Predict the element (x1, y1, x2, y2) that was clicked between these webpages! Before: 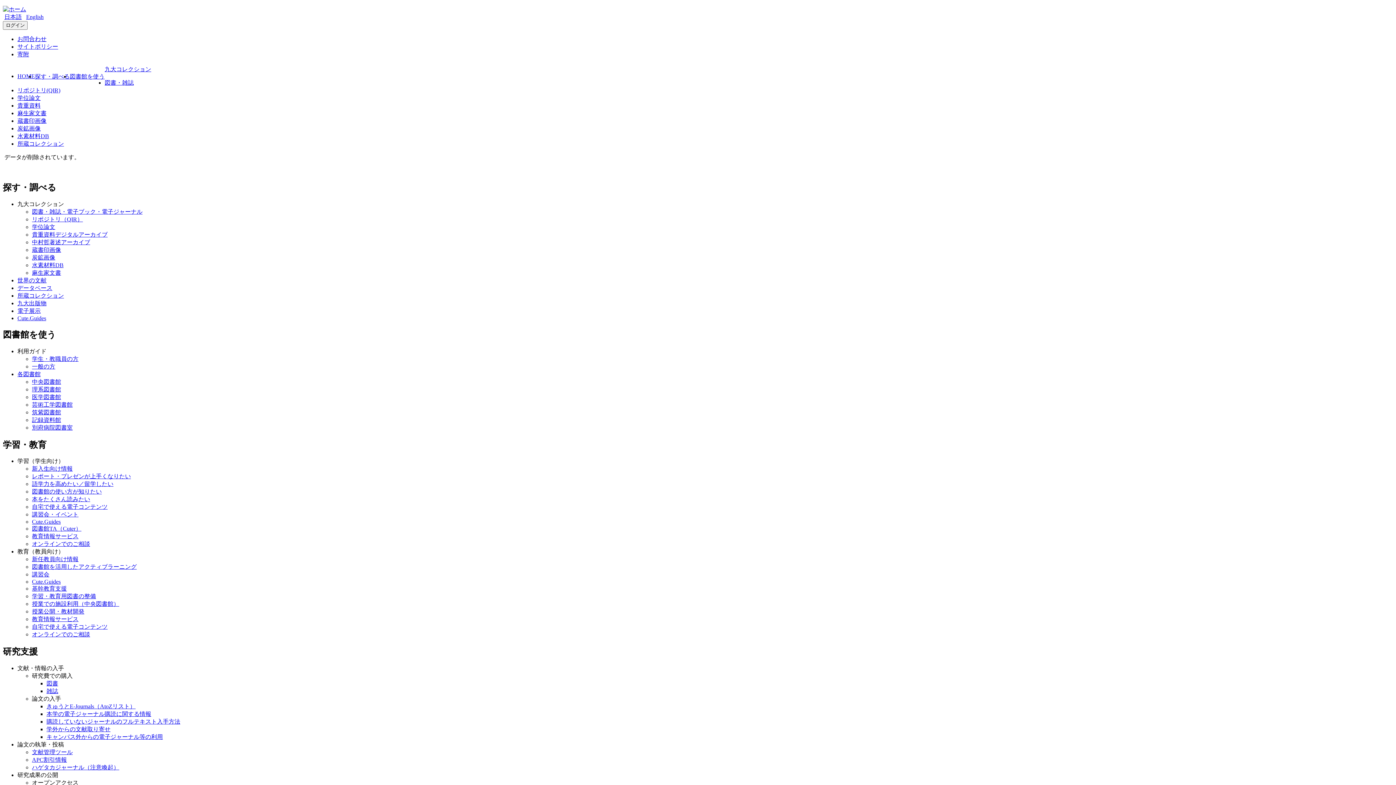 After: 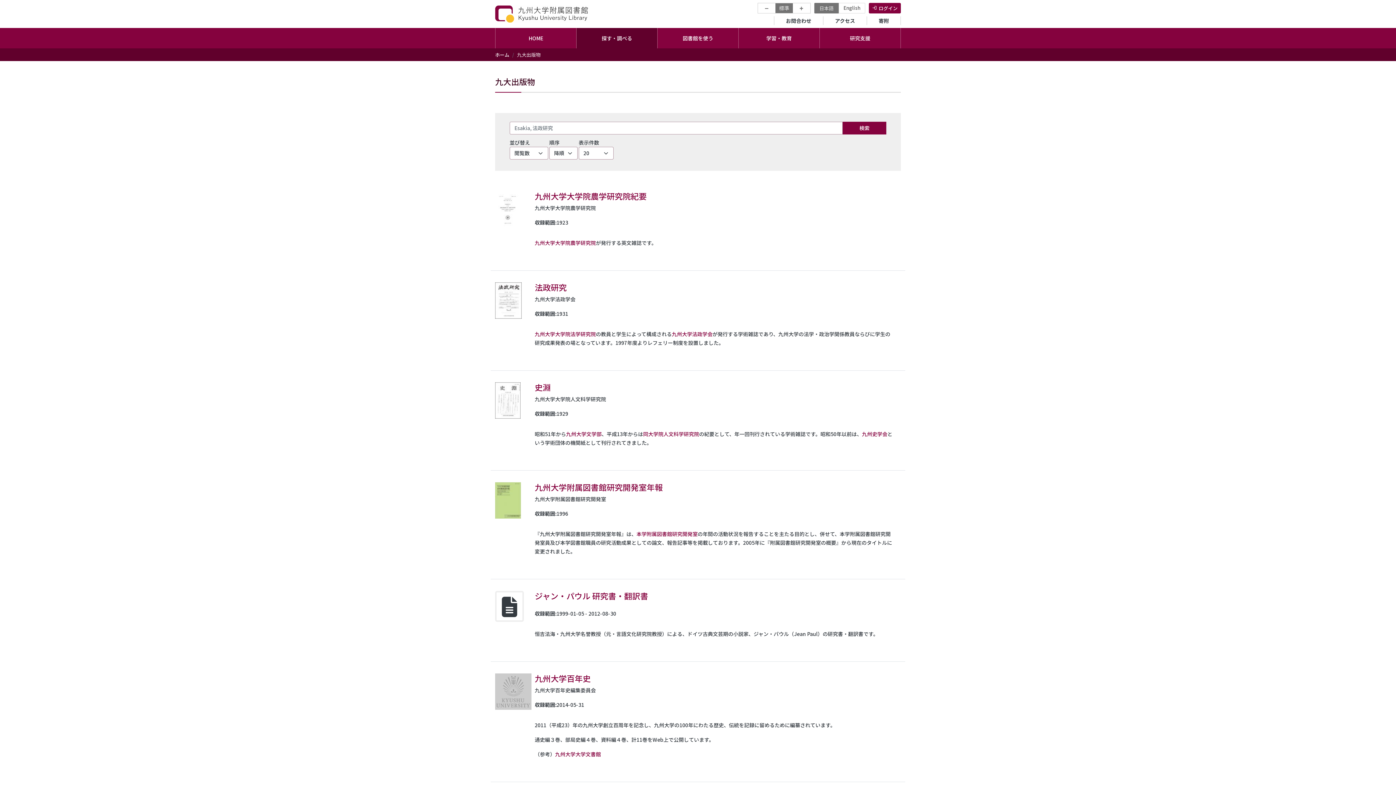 Action: label: 九大出版物 bbox: (17, 300, 46, 306)